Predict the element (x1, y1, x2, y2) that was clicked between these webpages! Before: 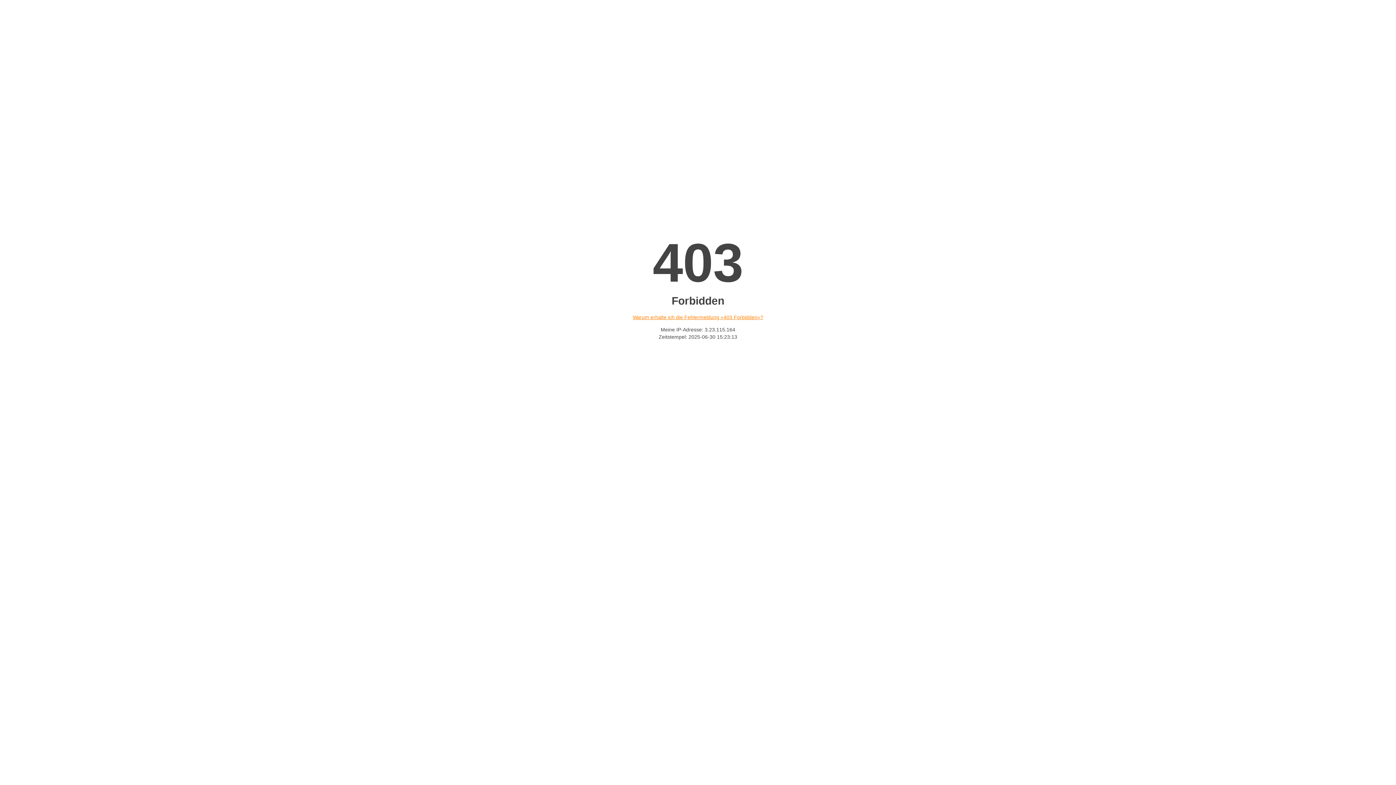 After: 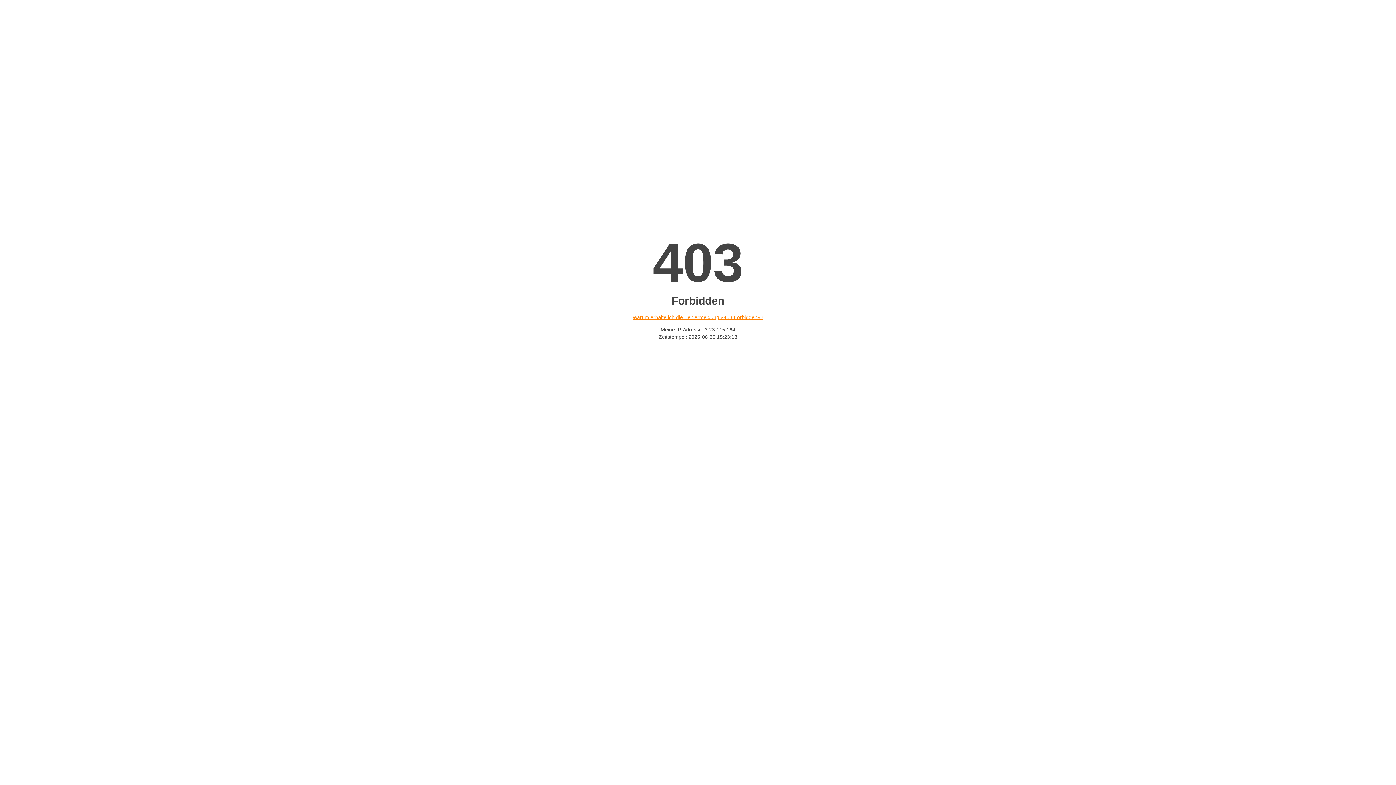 Action: bbox: (632, 314, 763, 320) label: Warum erhalte ich die Fehlermeldung «403 Forbidden»?